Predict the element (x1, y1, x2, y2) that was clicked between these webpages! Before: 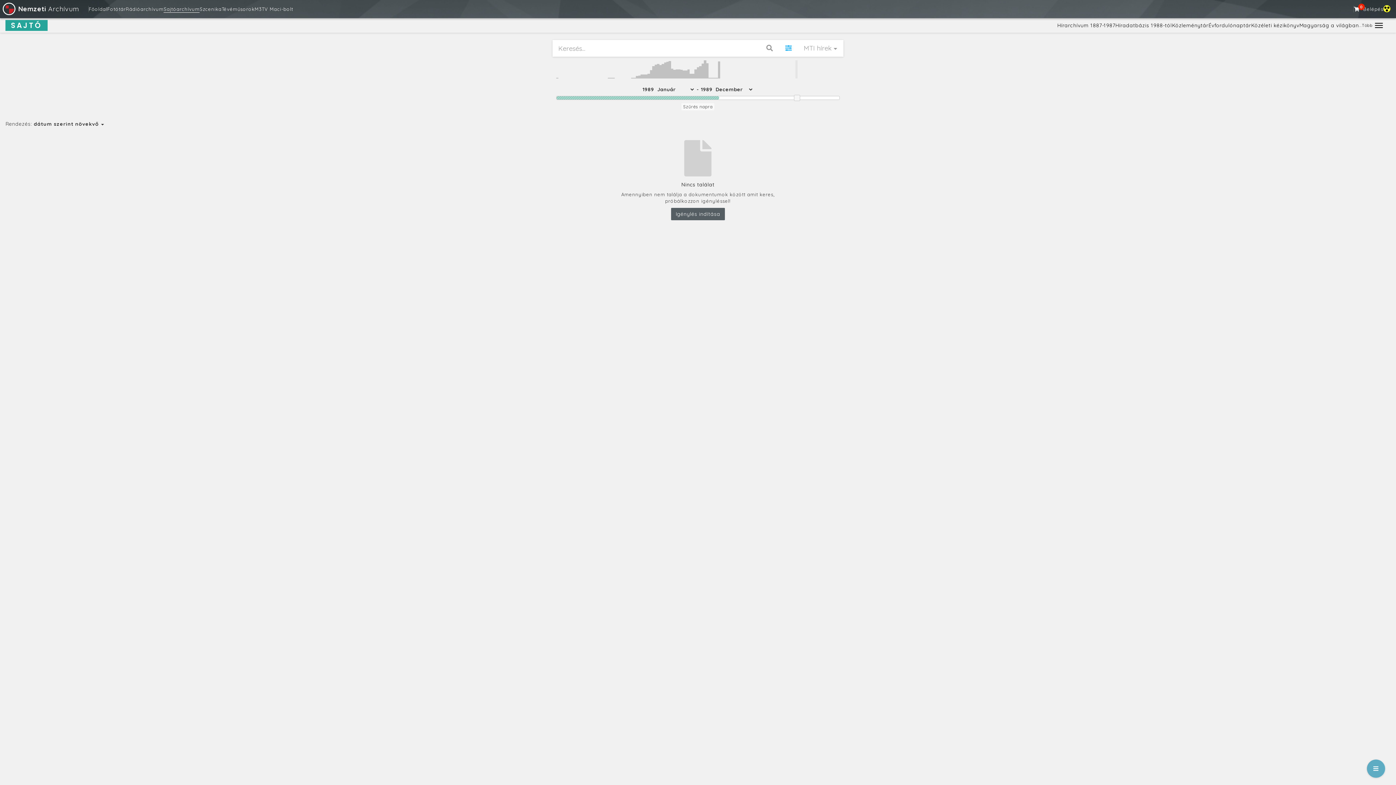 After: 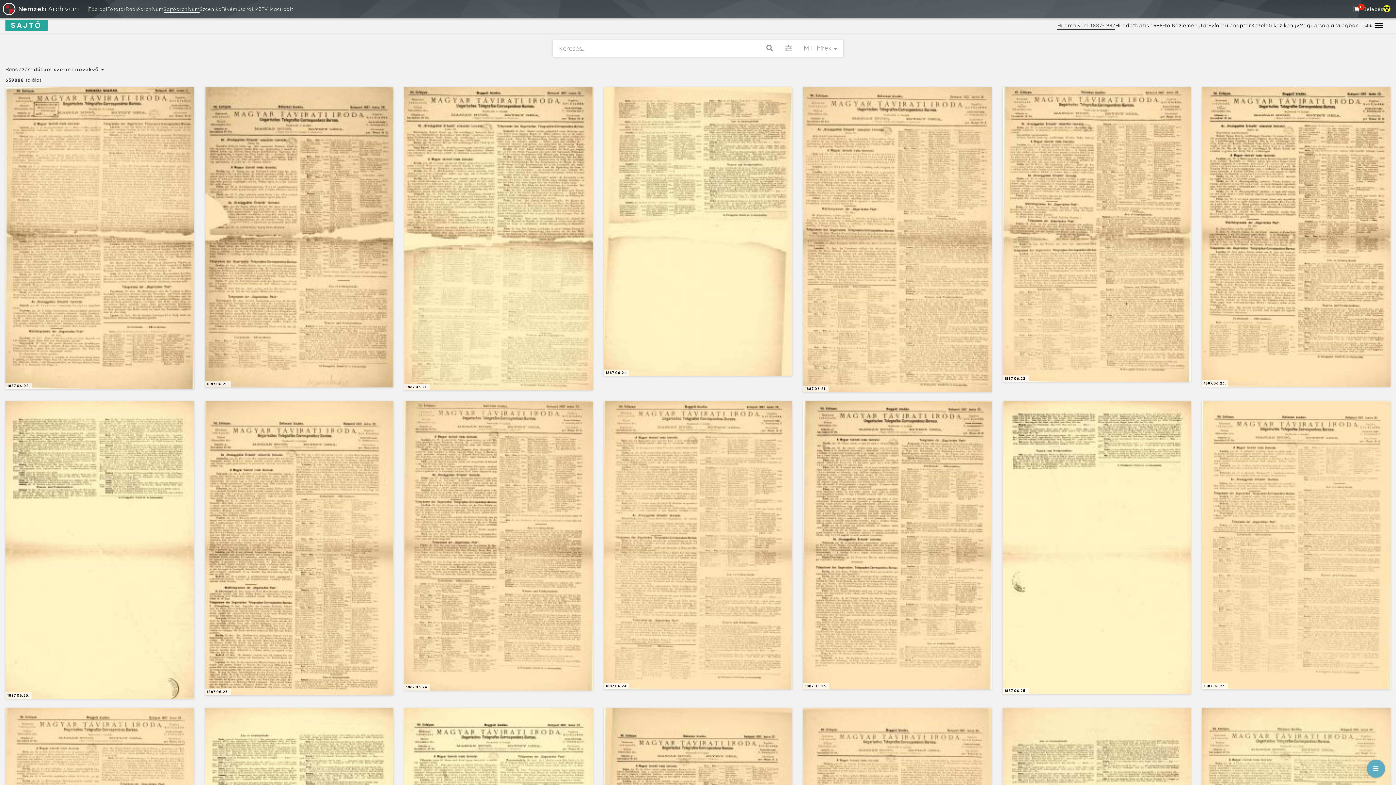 Action: bbox: (760, 40, 779, 56)